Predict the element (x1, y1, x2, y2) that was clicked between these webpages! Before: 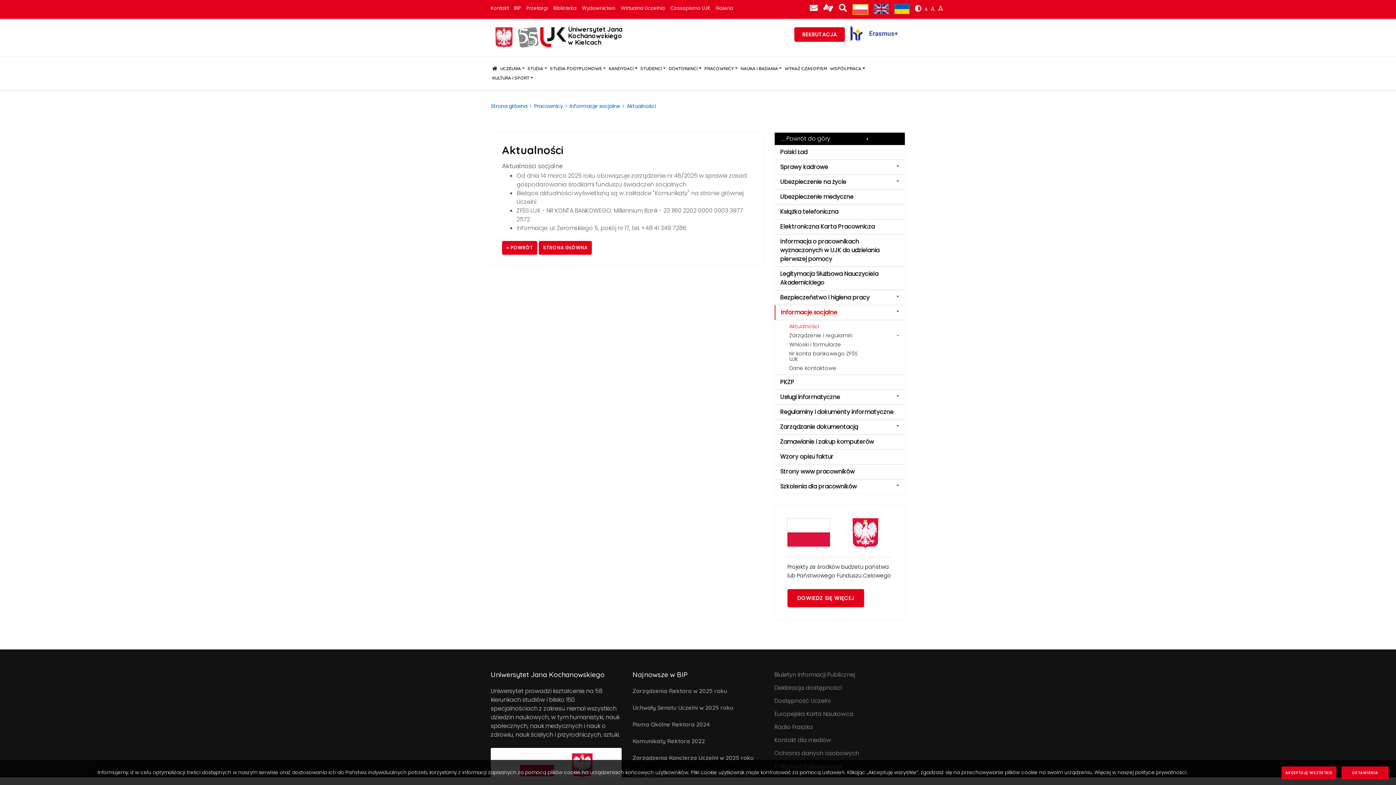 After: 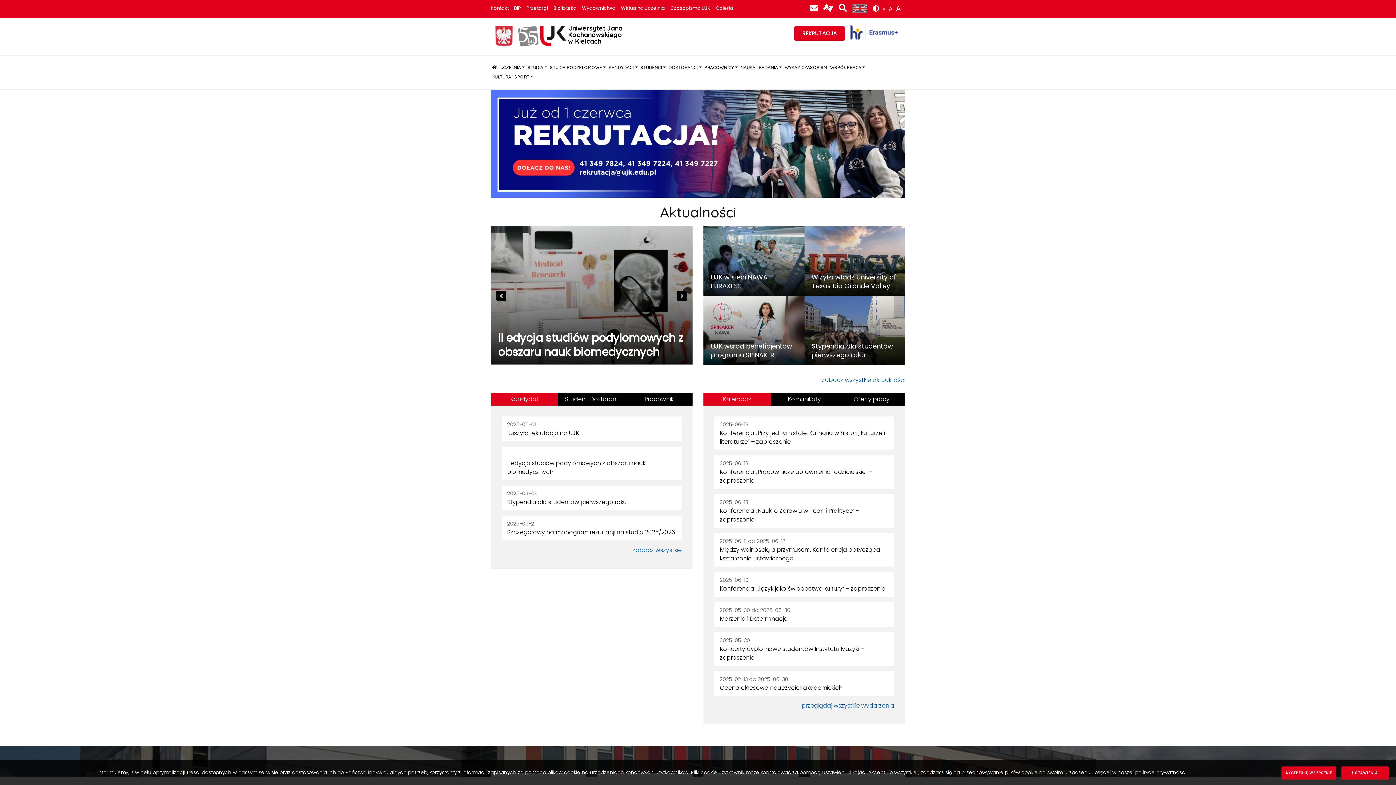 Action: bbox: (538, 241, 592, 254) label: STRONA GŁÓWNA